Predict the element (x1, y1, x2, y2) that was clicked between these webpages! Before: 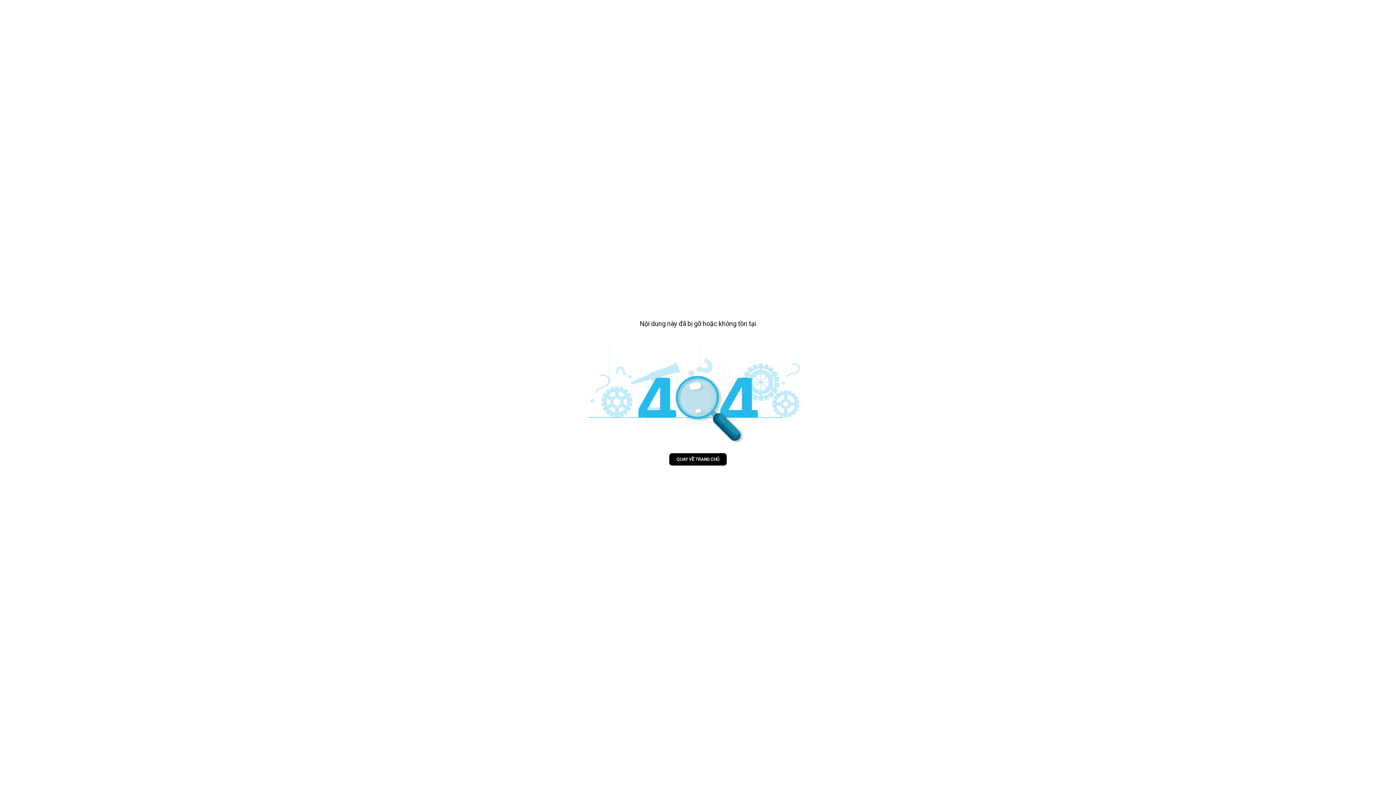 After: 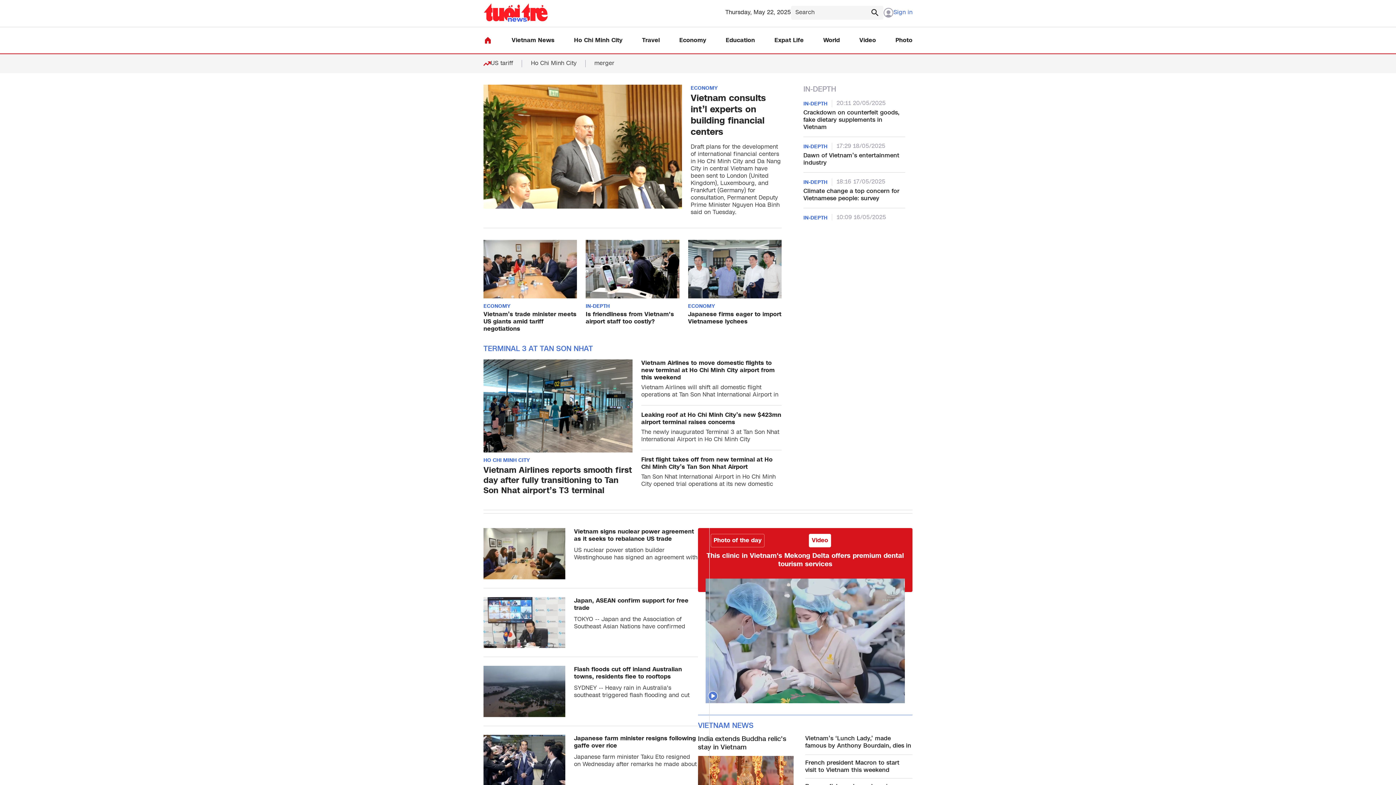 Action: bbox: (669, 453, 726, 465) label: QUAY VỀ TRANG CHỦ